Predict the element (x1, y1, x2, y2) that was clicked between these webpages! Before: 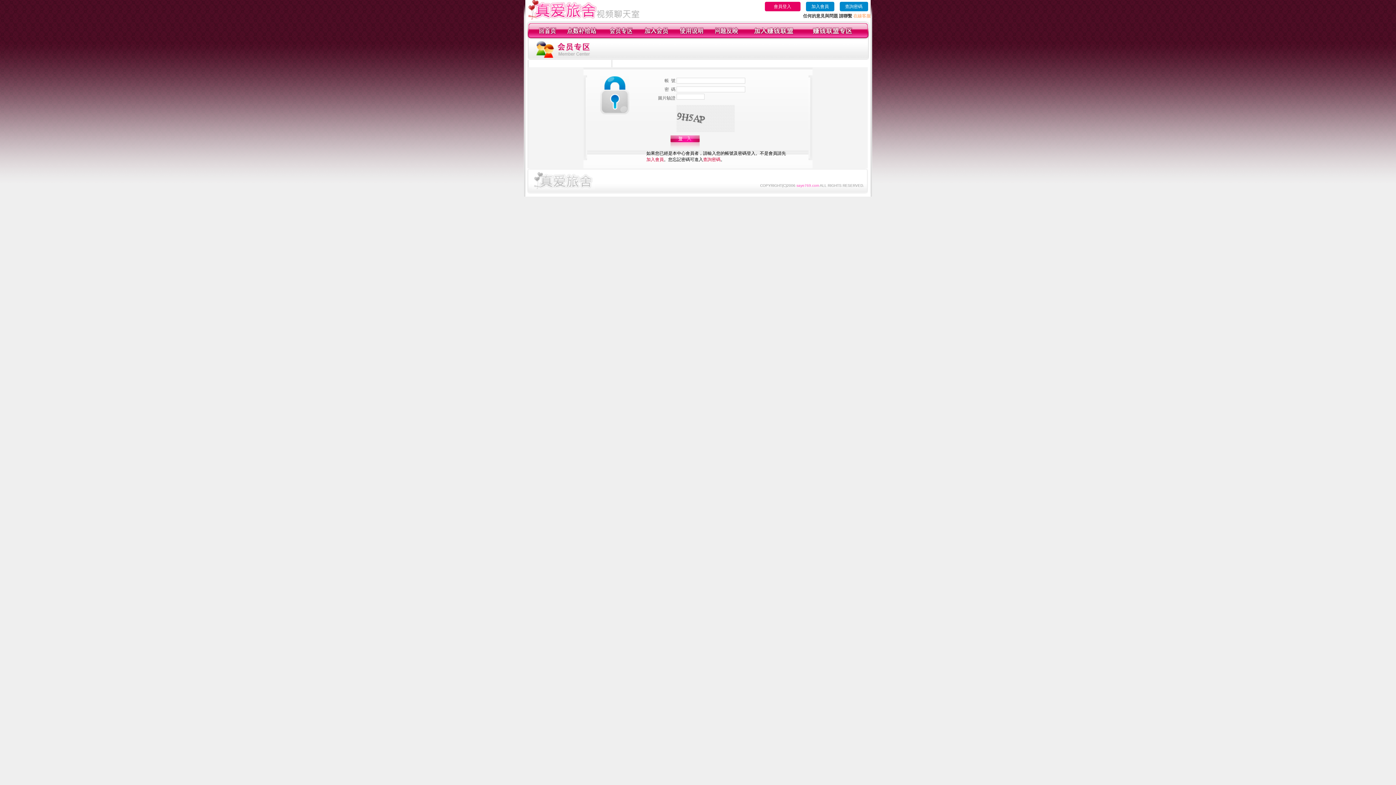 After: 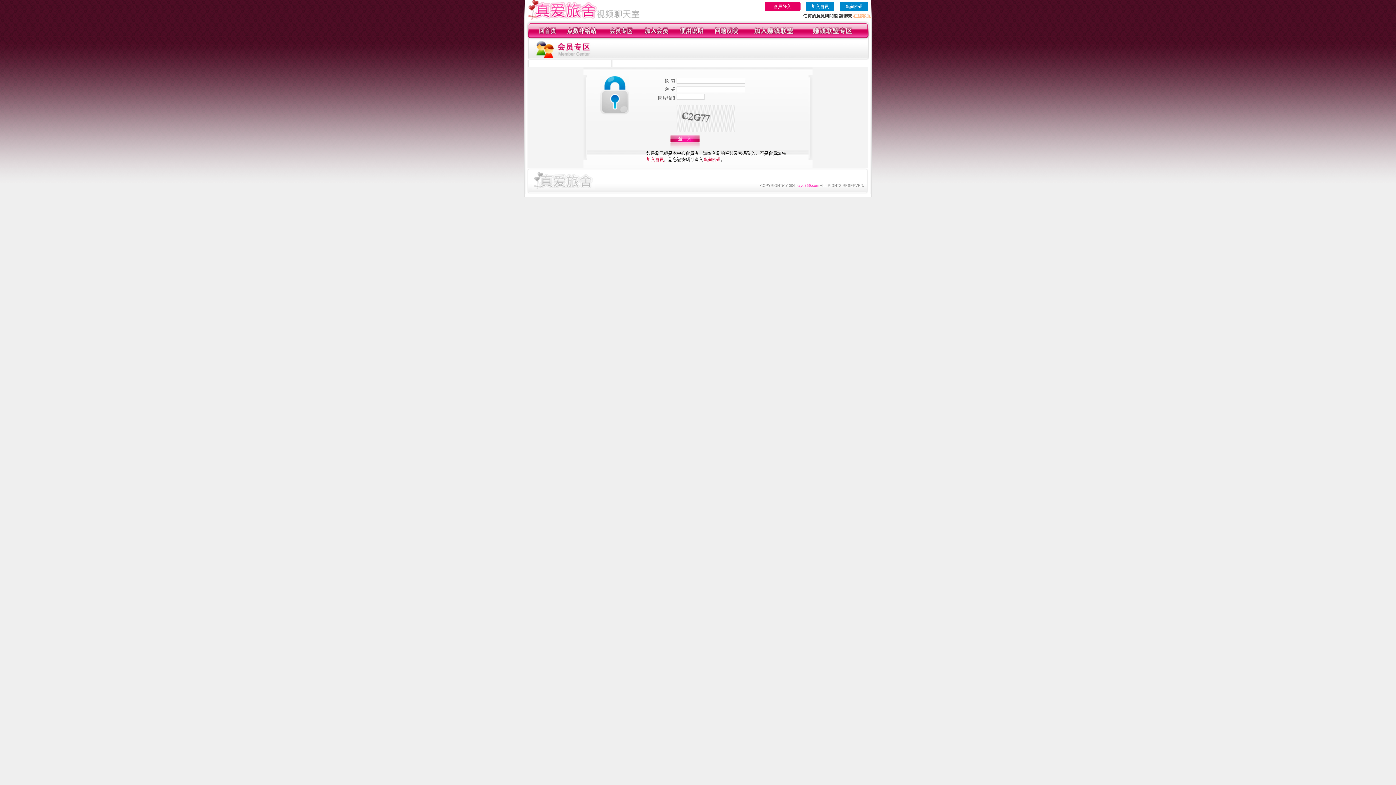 Action: label: 會員登入 bbox: (764, 1, 800, 11)